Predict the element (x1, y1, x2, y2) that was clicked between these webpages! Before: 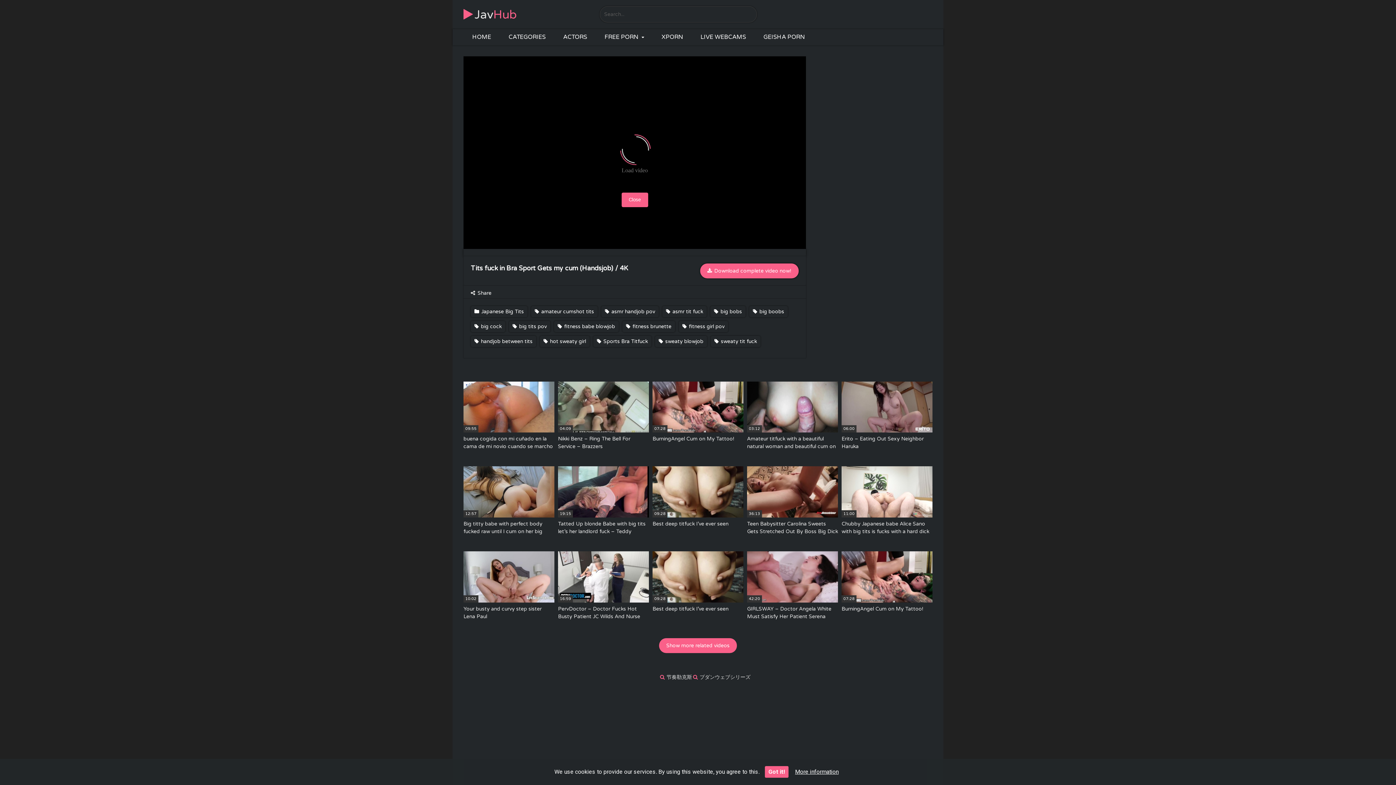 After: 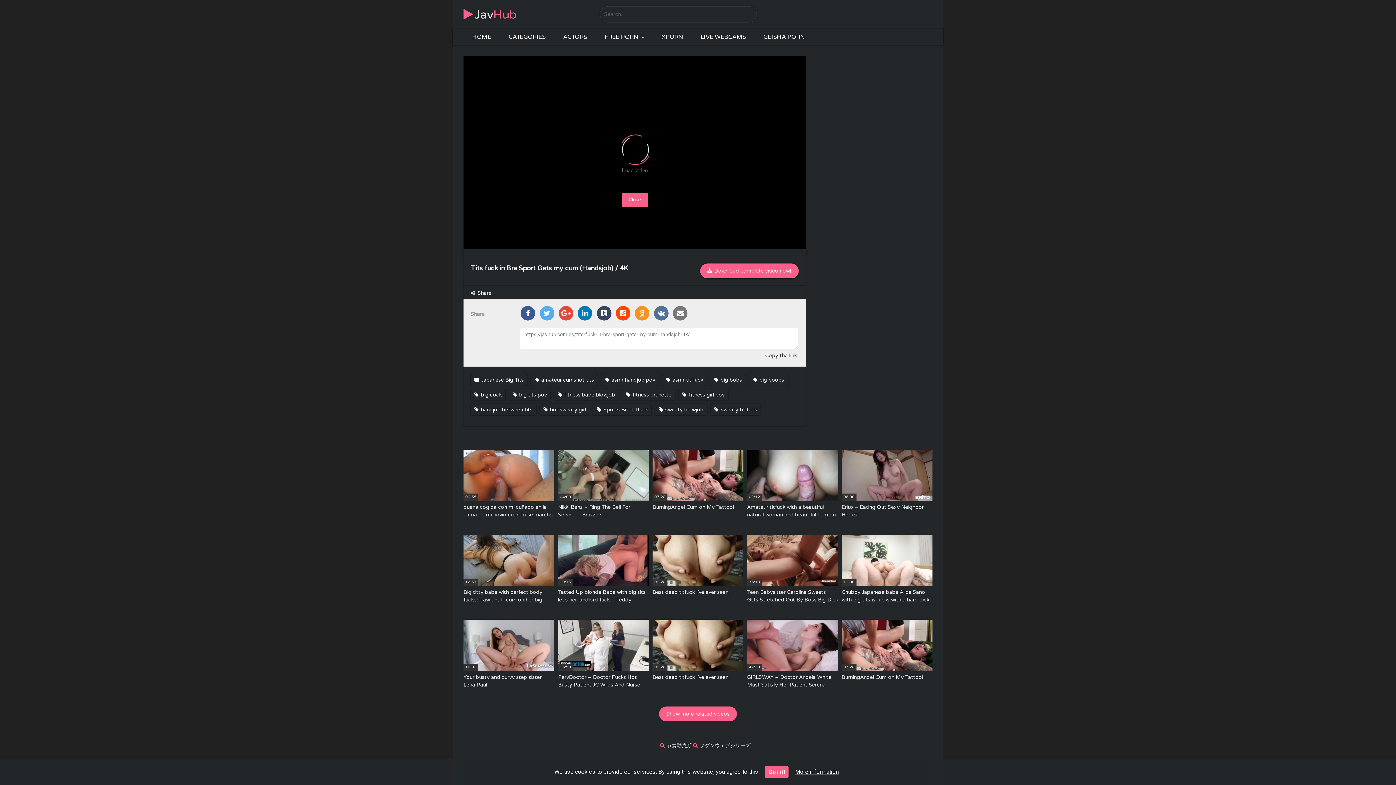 Action: bbox: (470, 289, 491, 296) label:  Share